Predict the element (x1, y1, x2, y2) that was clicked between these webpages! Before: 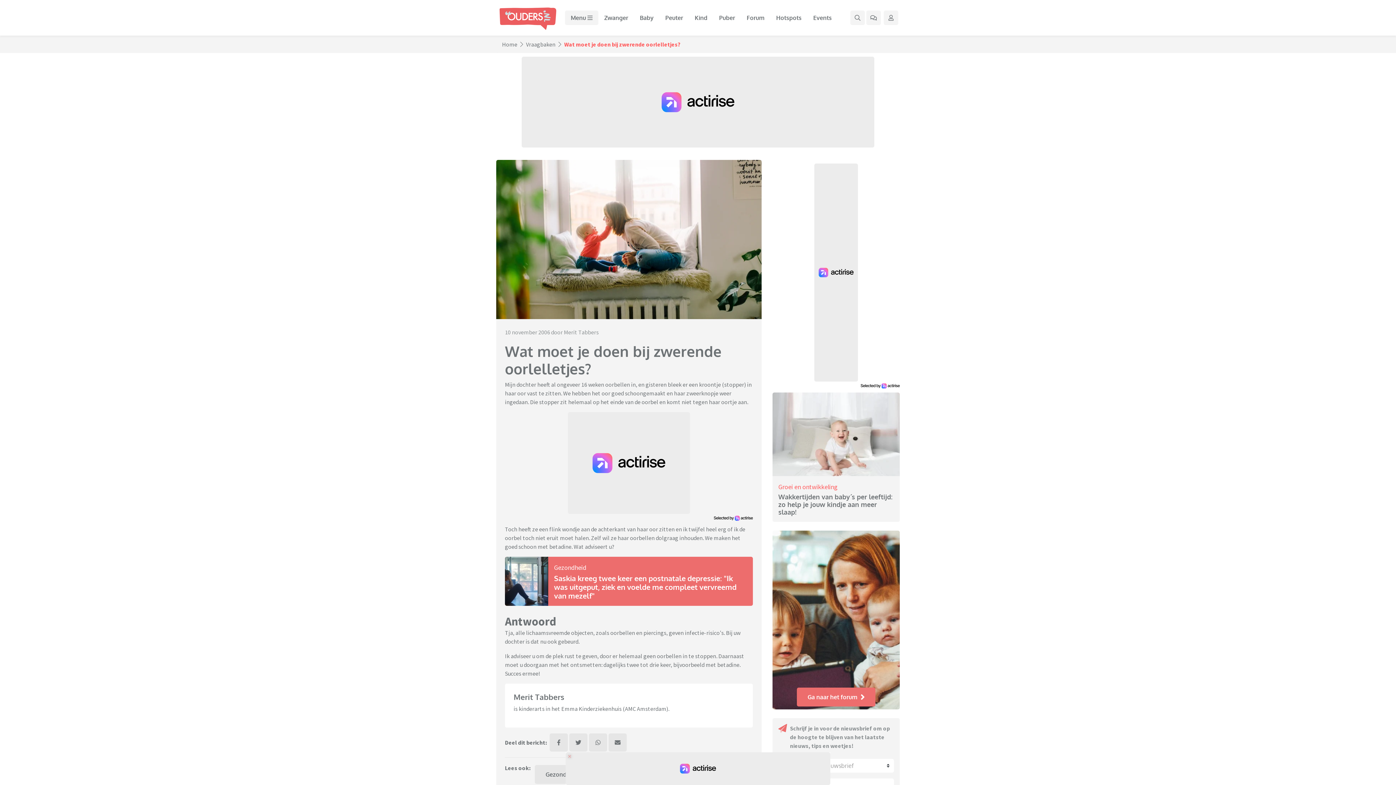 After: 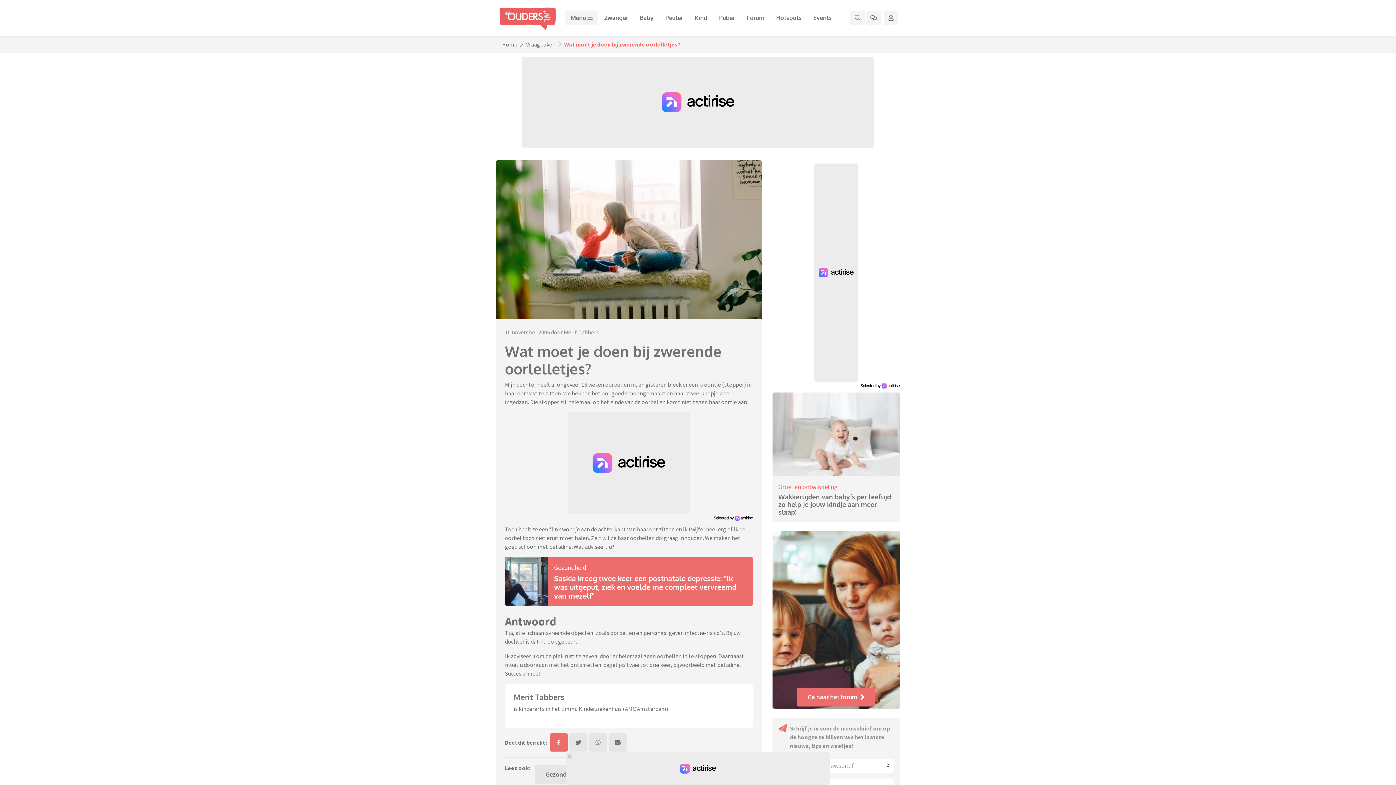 Action: label: Deel dit bericht via Facebook bbox: (549, 733, 568, 752)